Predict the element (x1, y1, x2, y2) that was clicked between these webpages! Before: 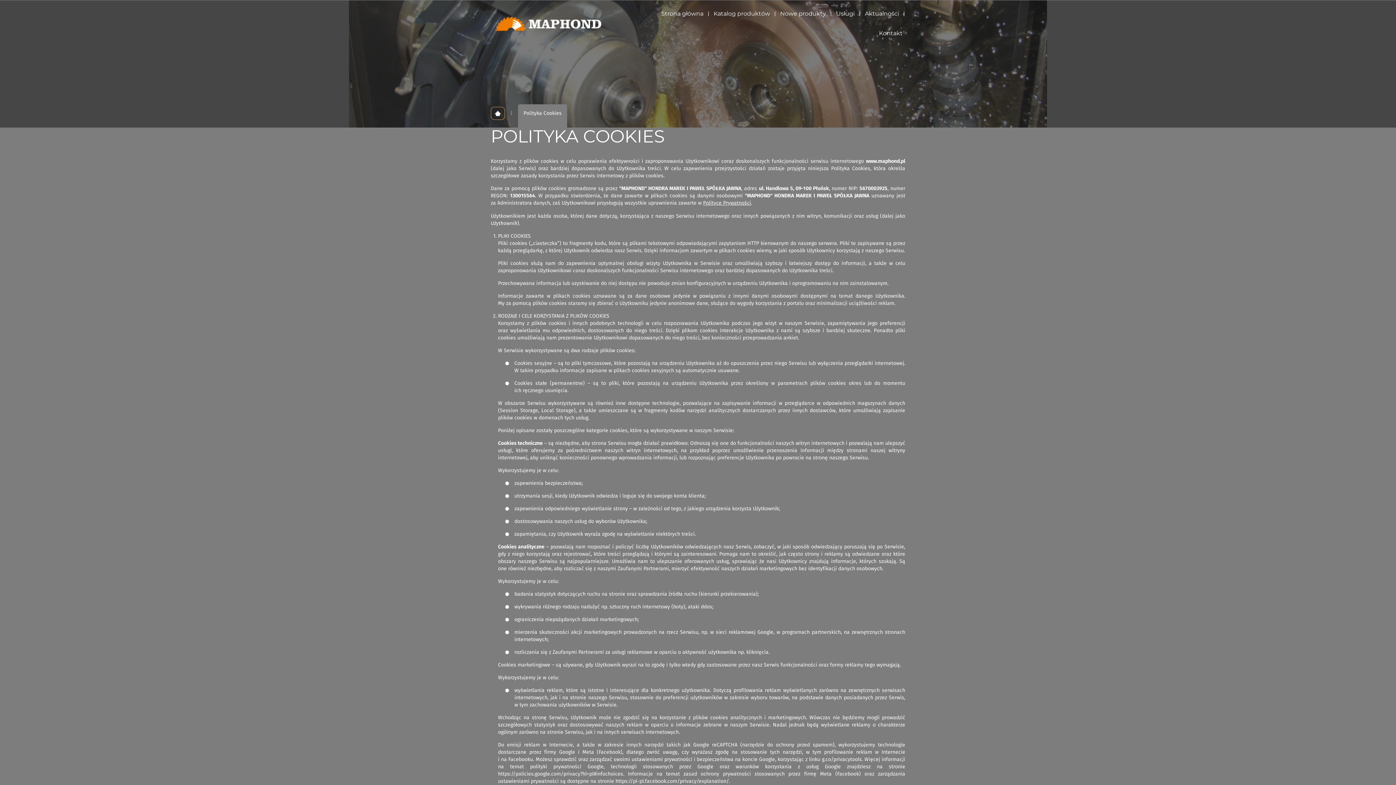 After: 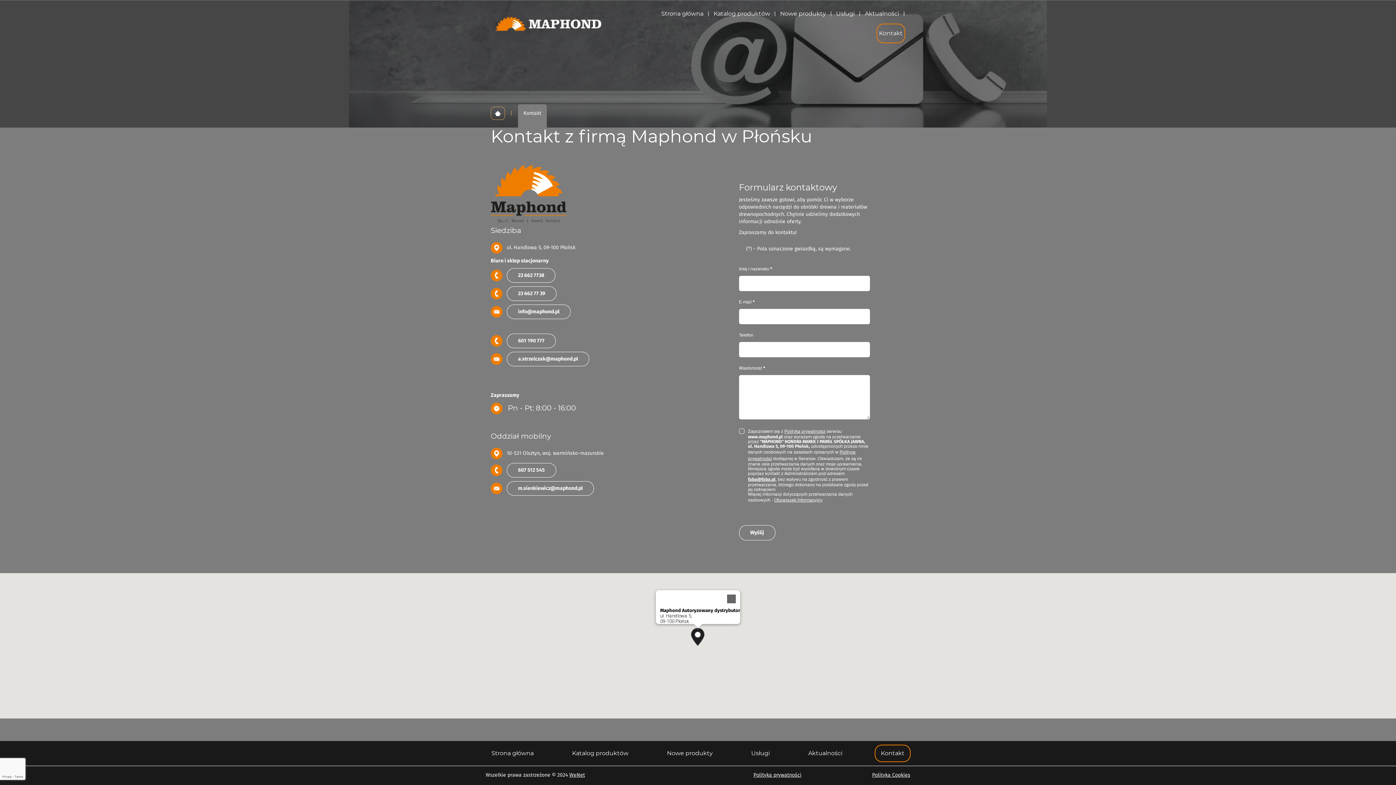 Action: label: Kontakt bbox: (876, 23, 905, 43)